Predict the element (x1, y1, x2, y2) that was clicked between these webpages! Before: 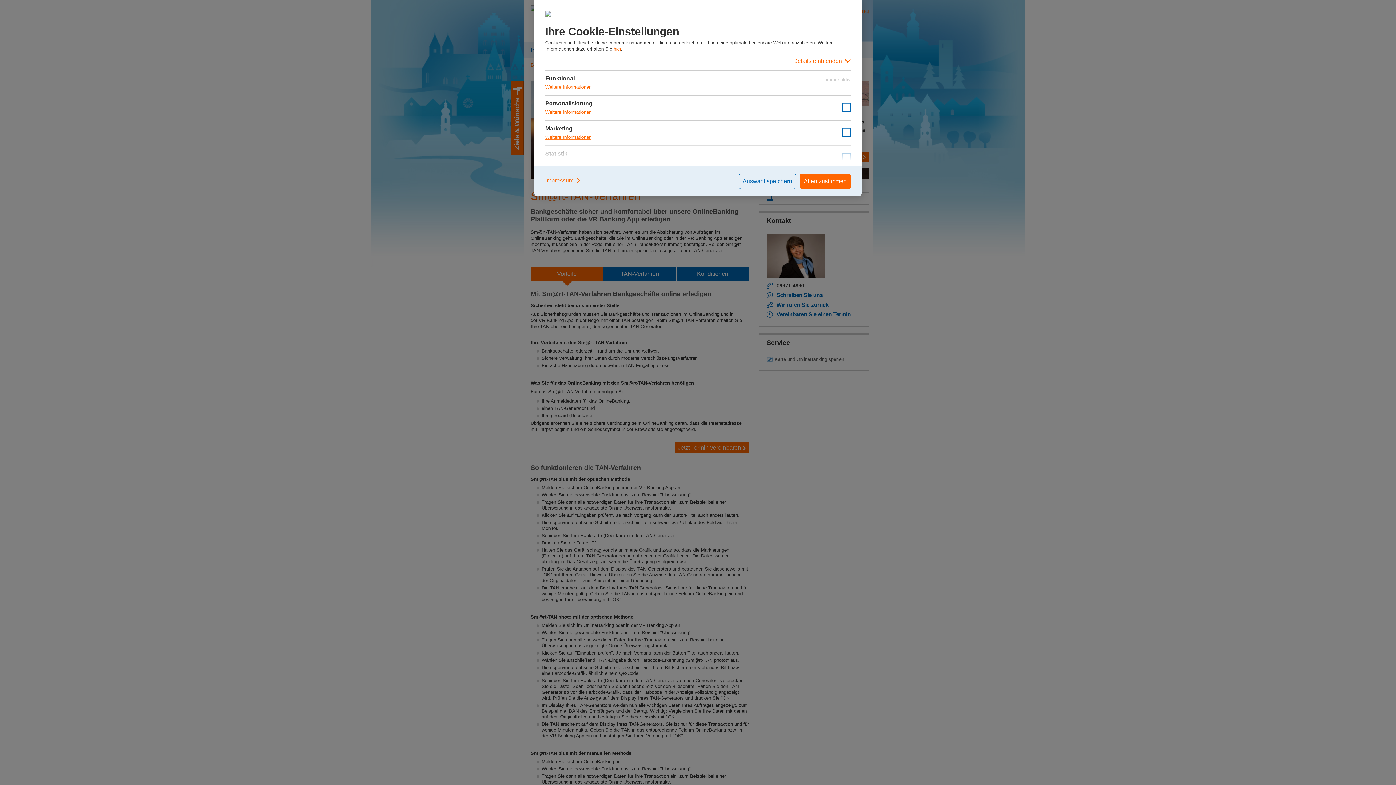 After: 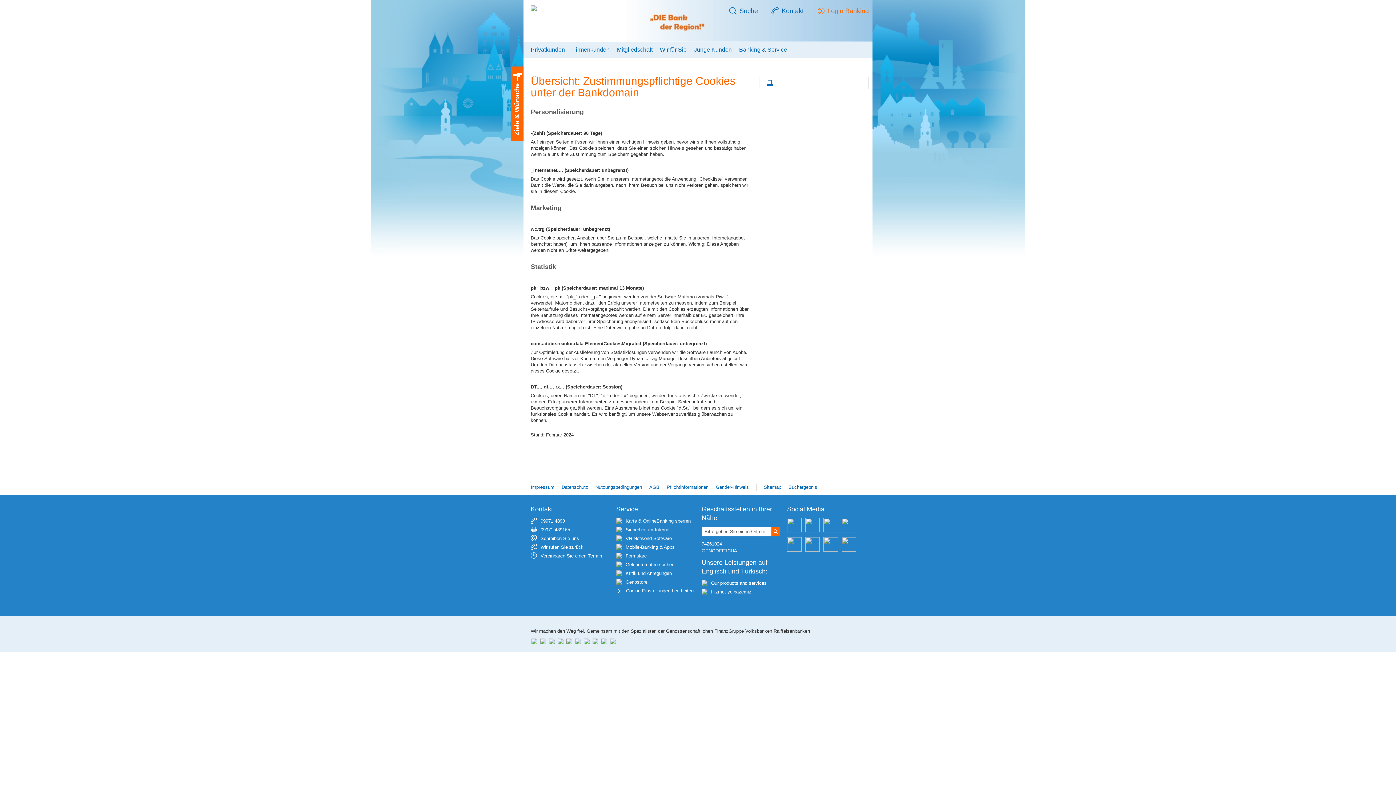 Action: label: Weitere Informationen bbox: (545, 134, 591, 140)